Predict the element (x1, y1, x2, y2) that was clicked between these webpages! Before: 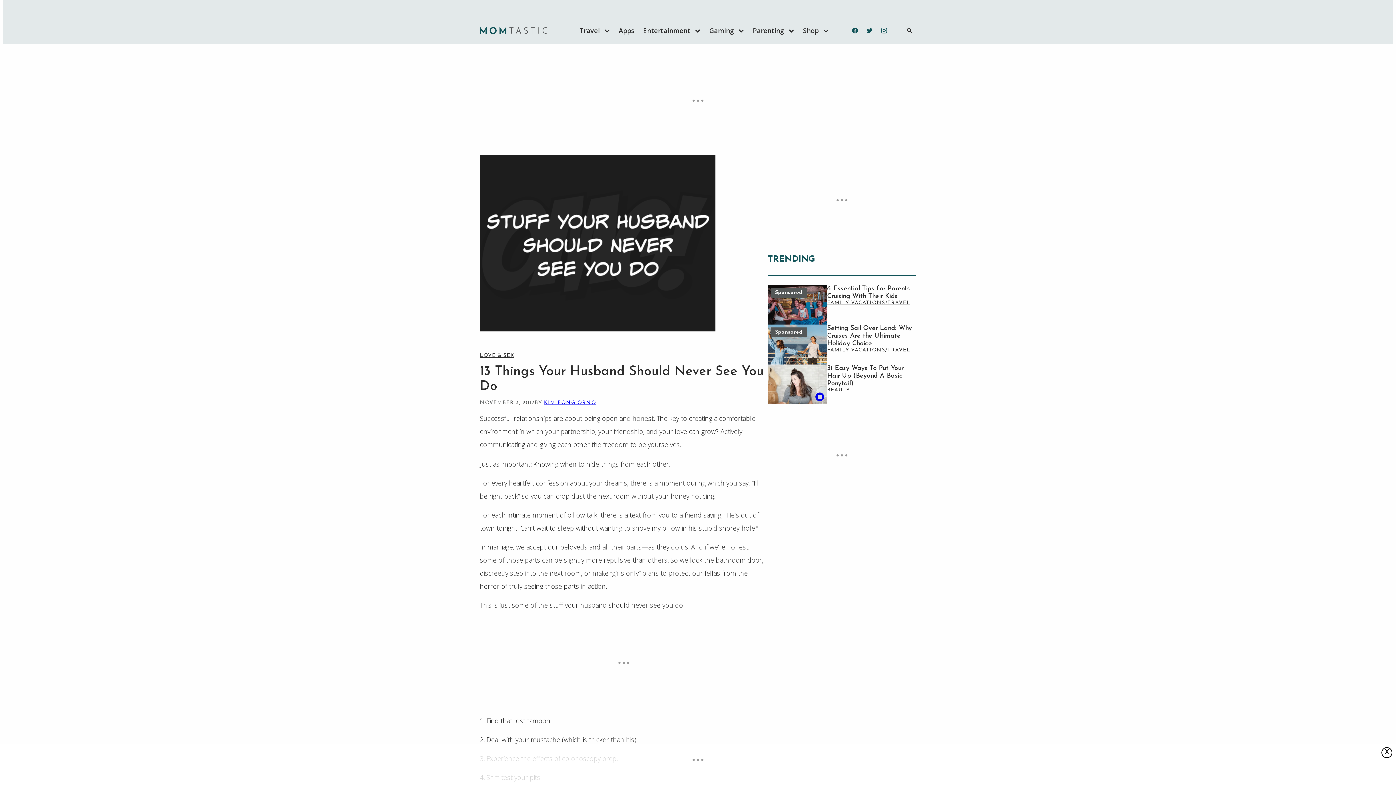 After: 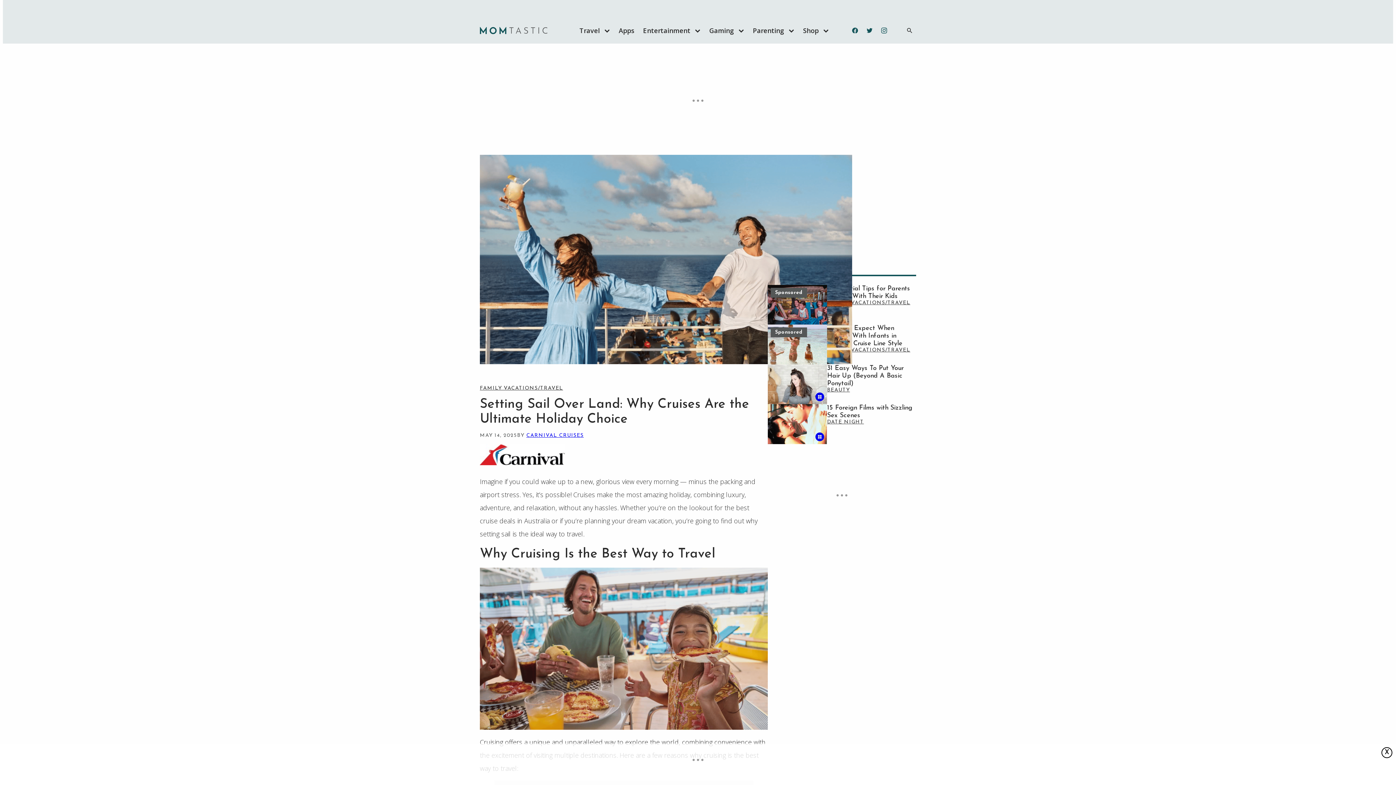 Action: bbox: (768, 324, 827, 364)